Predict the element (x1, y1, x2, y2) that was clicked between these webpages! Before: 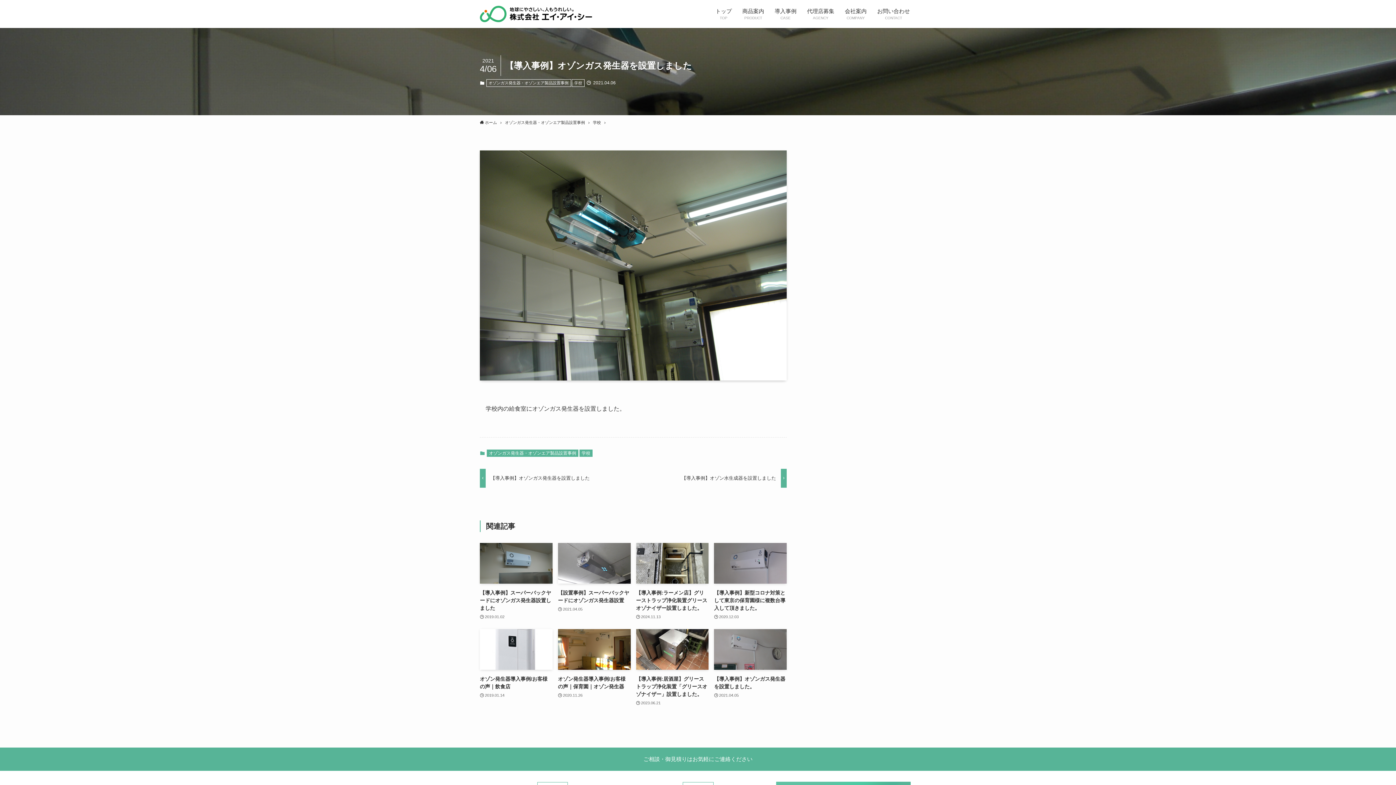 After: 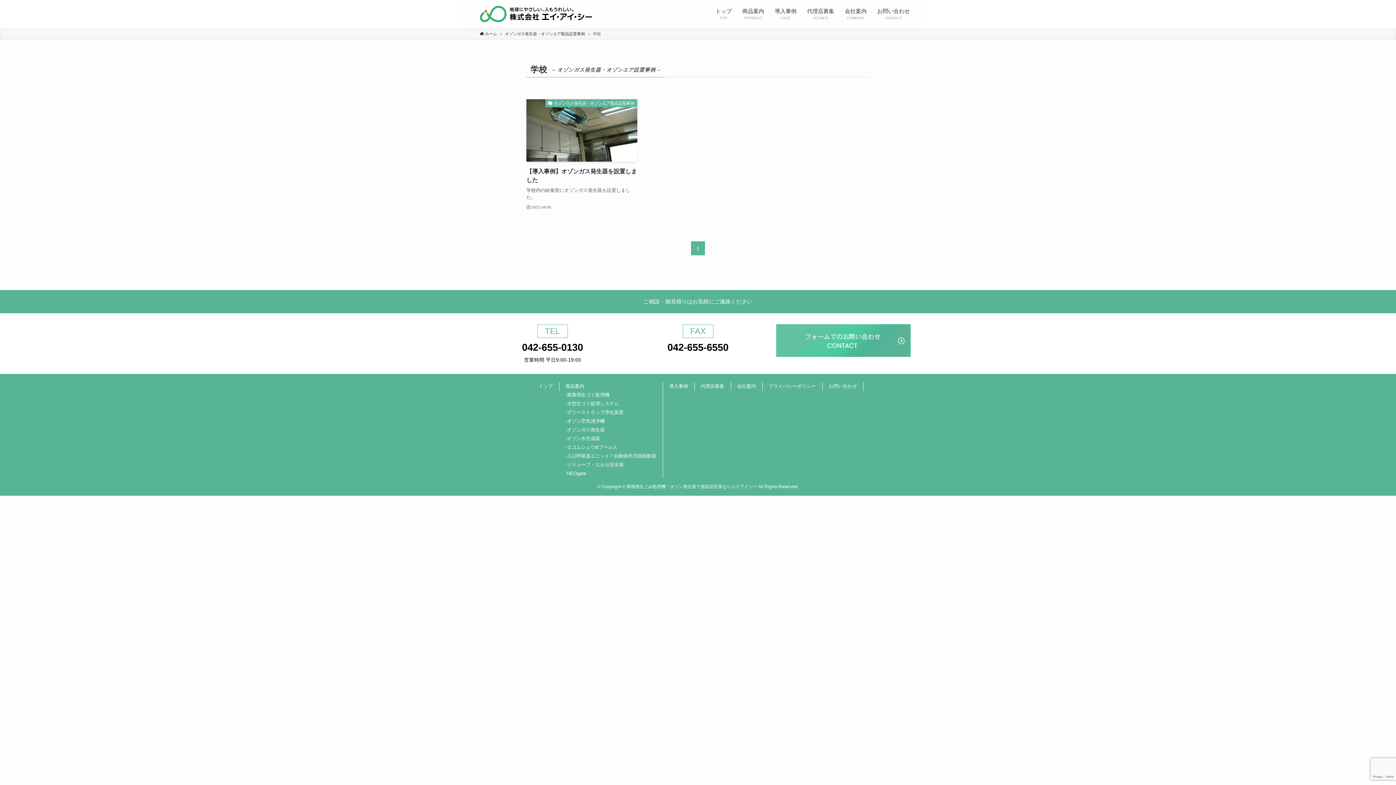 Action: bbox: (572, 79, 584, 86) label: 学校